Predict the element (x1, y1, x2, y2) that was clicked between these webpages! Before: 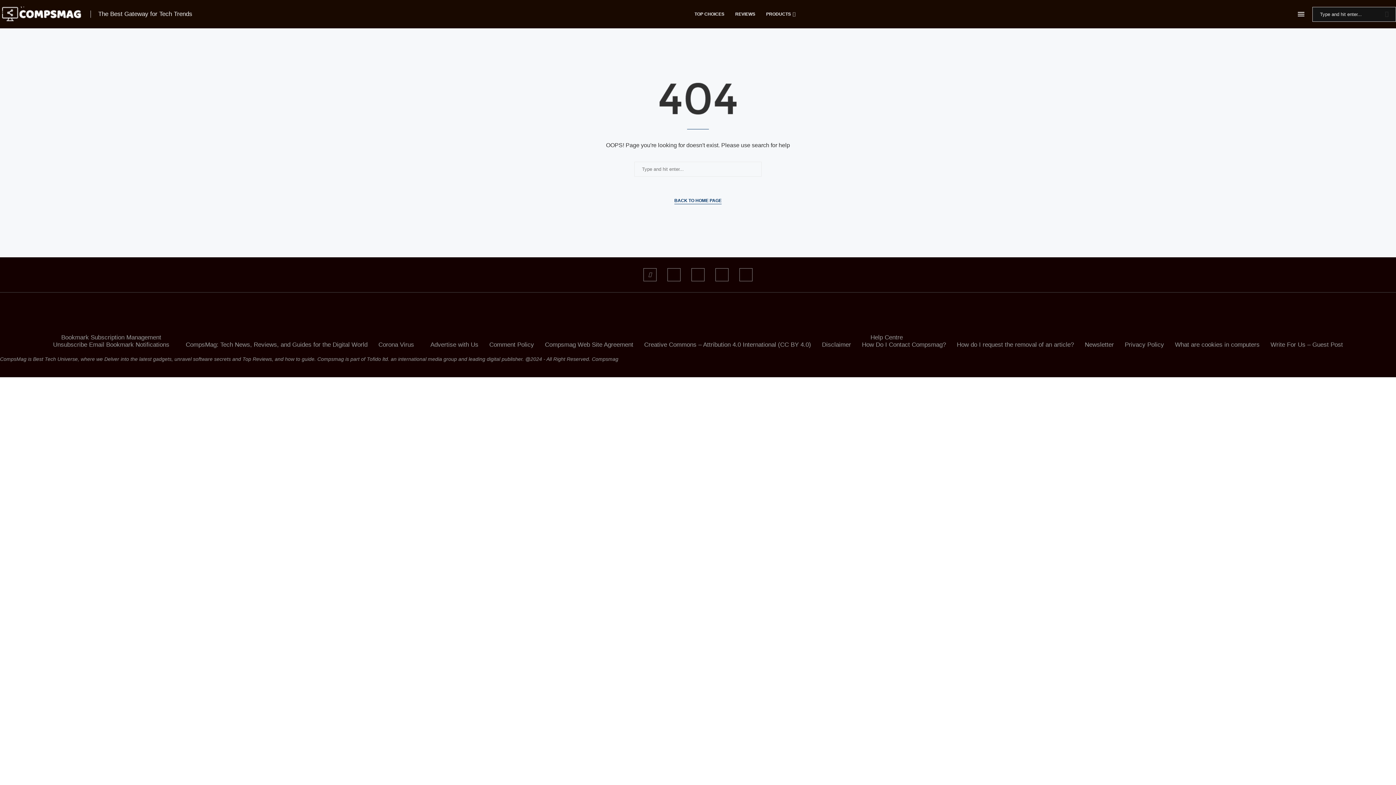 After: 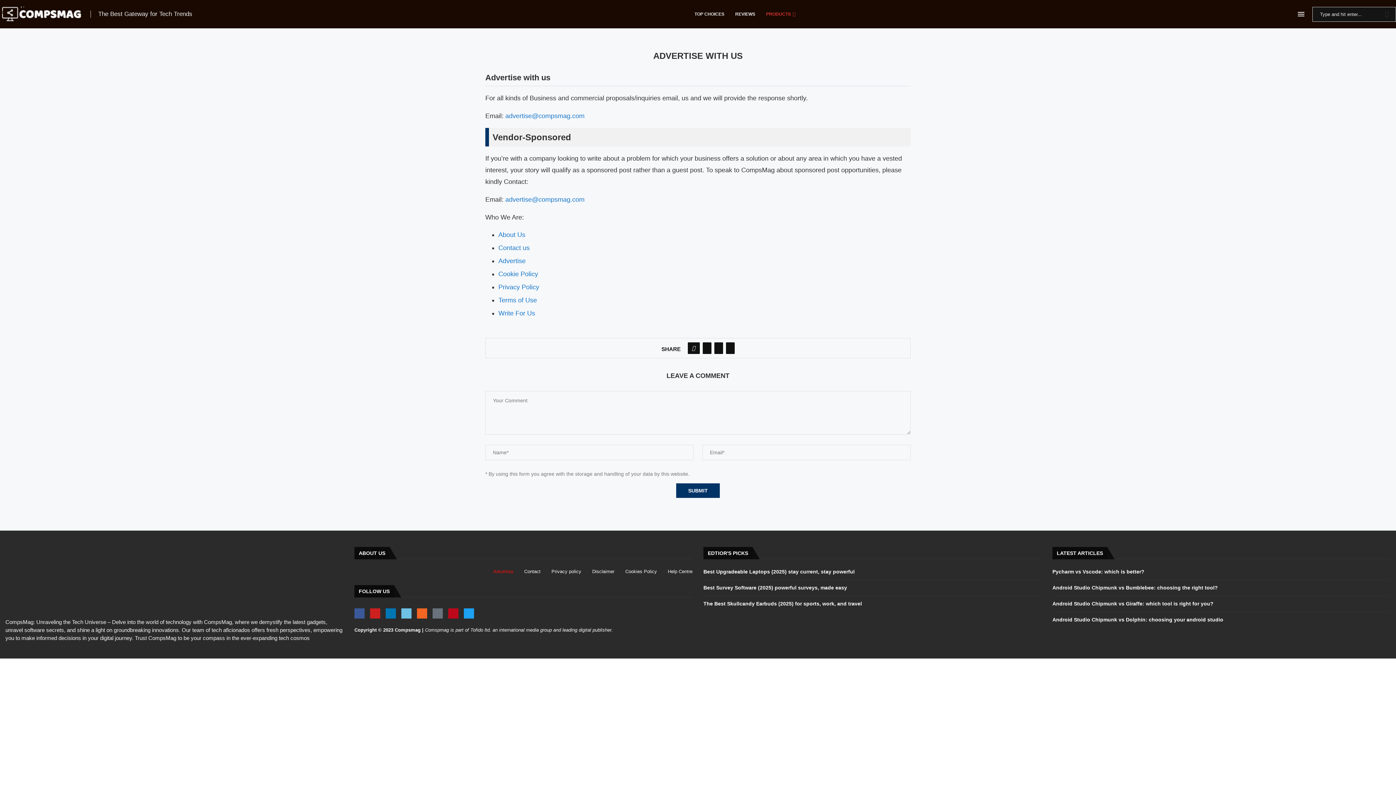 Action: bbox: (430, 341, 478, 348) label: Advertise with Us